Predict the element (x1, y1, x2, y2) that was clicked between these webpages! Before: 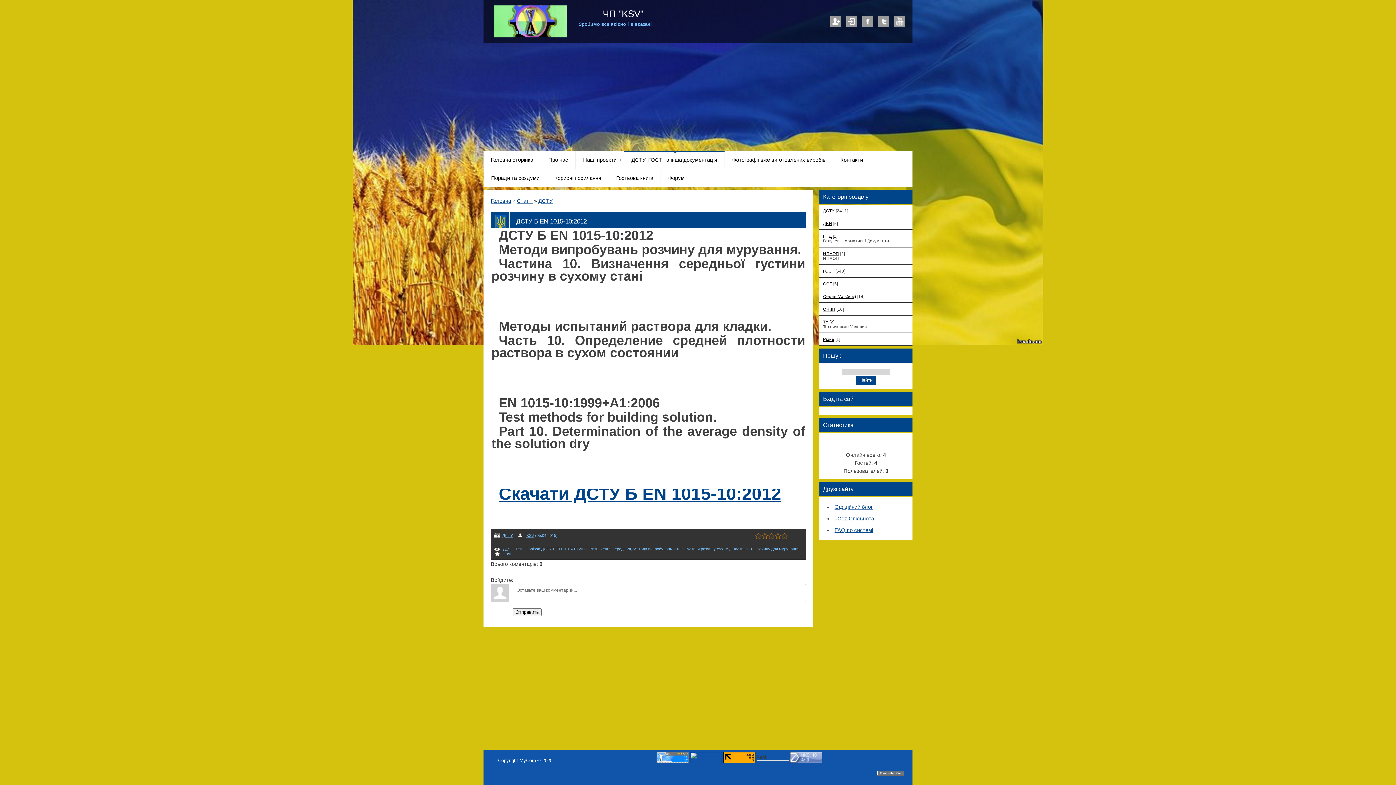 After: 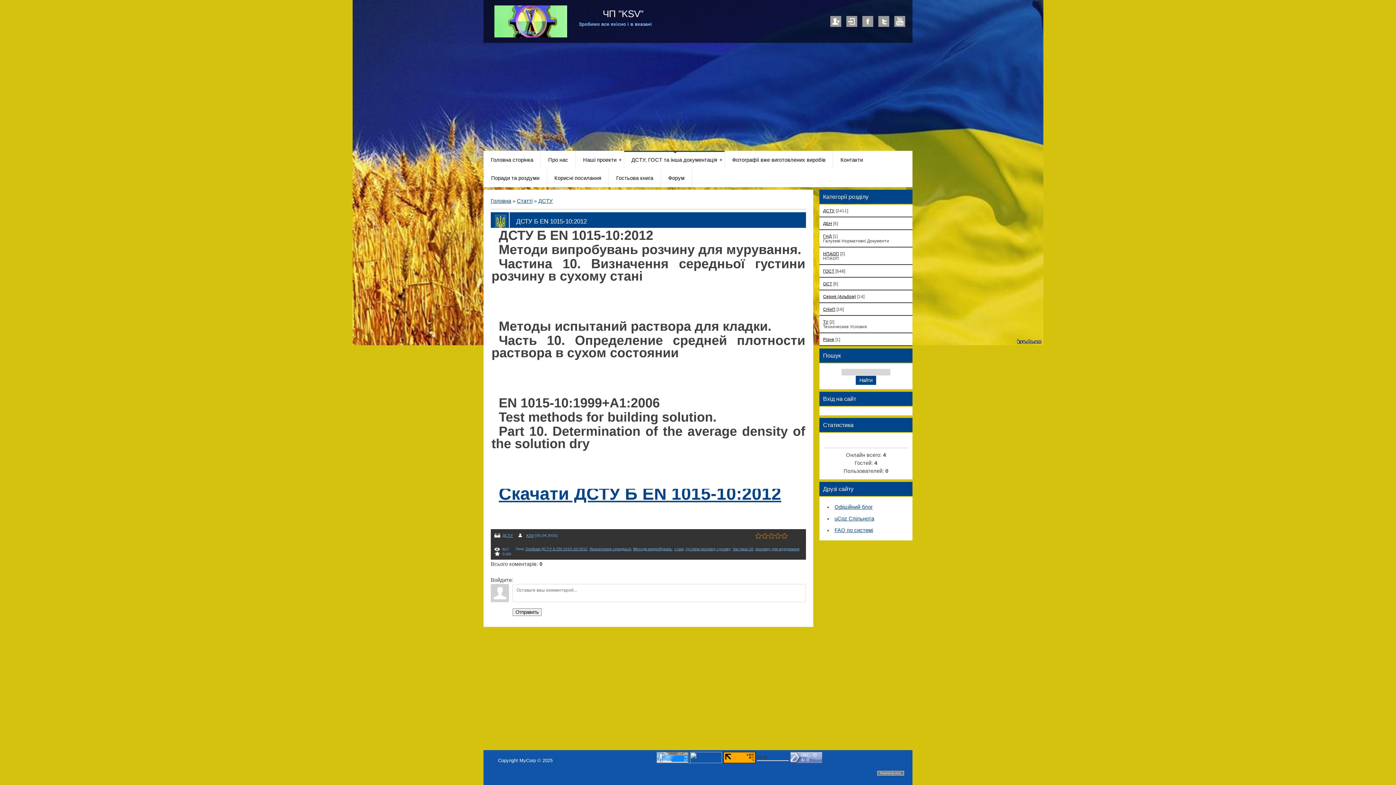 Action: bbox: (757, 759, 789, 764)